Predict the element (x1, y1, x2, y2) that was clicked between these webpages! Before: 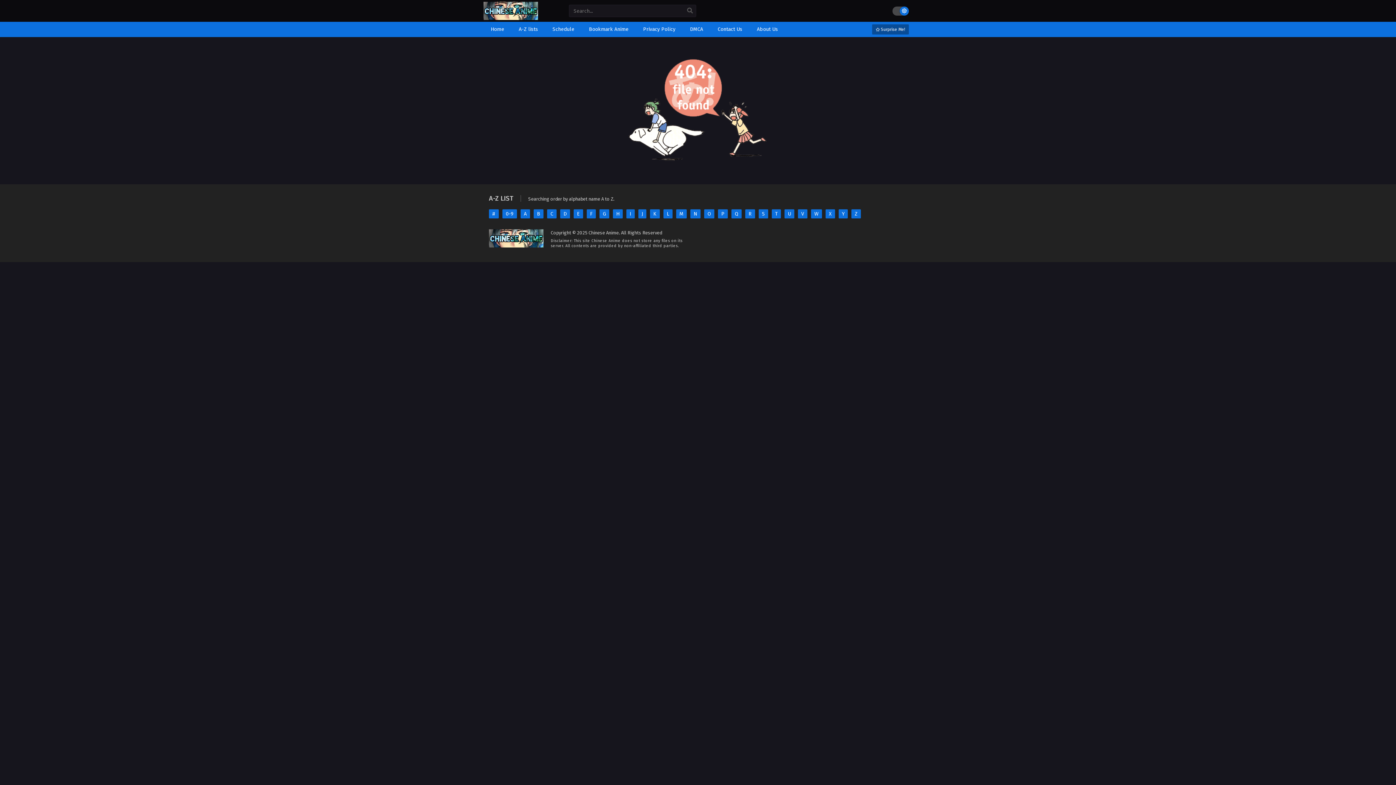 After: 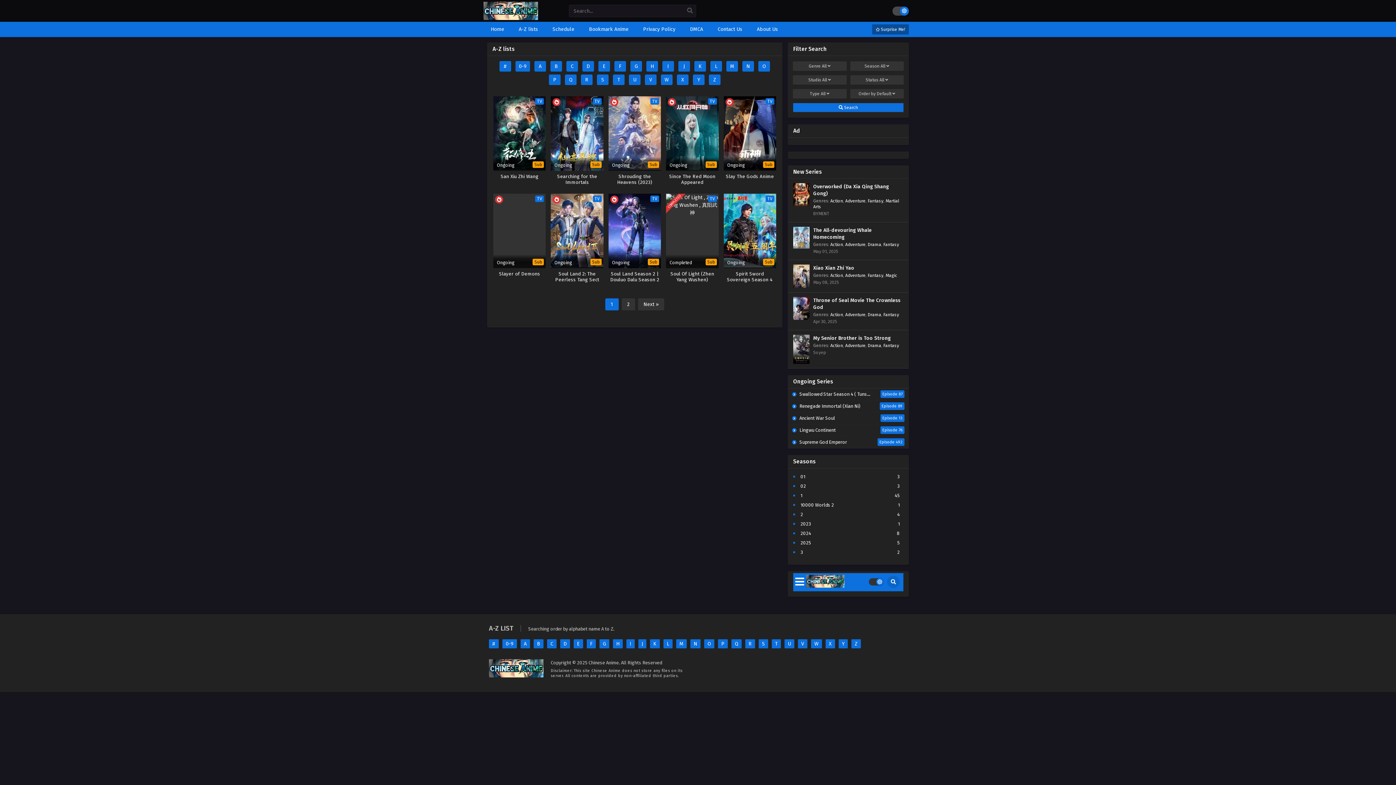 Action: label: S bbox: (758, 209, 768, 218)